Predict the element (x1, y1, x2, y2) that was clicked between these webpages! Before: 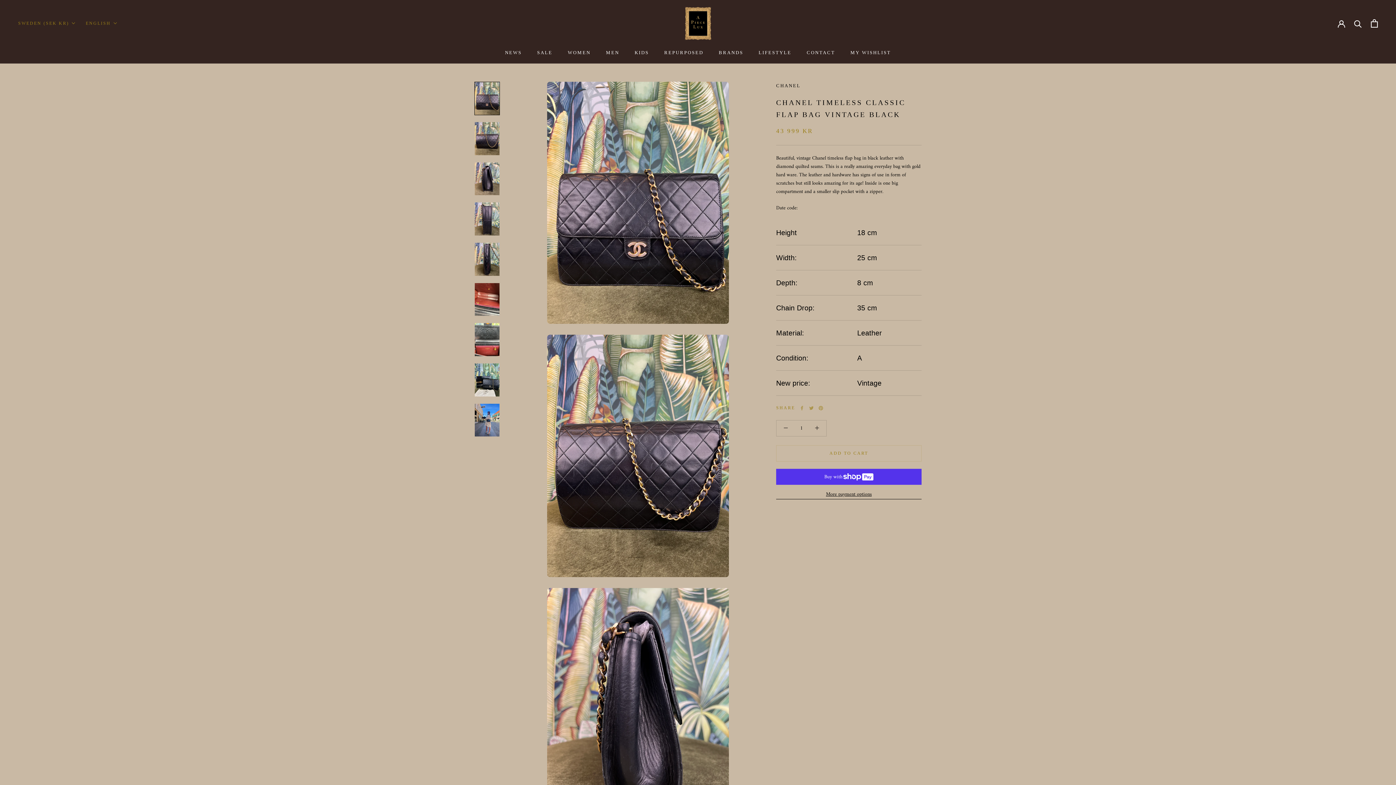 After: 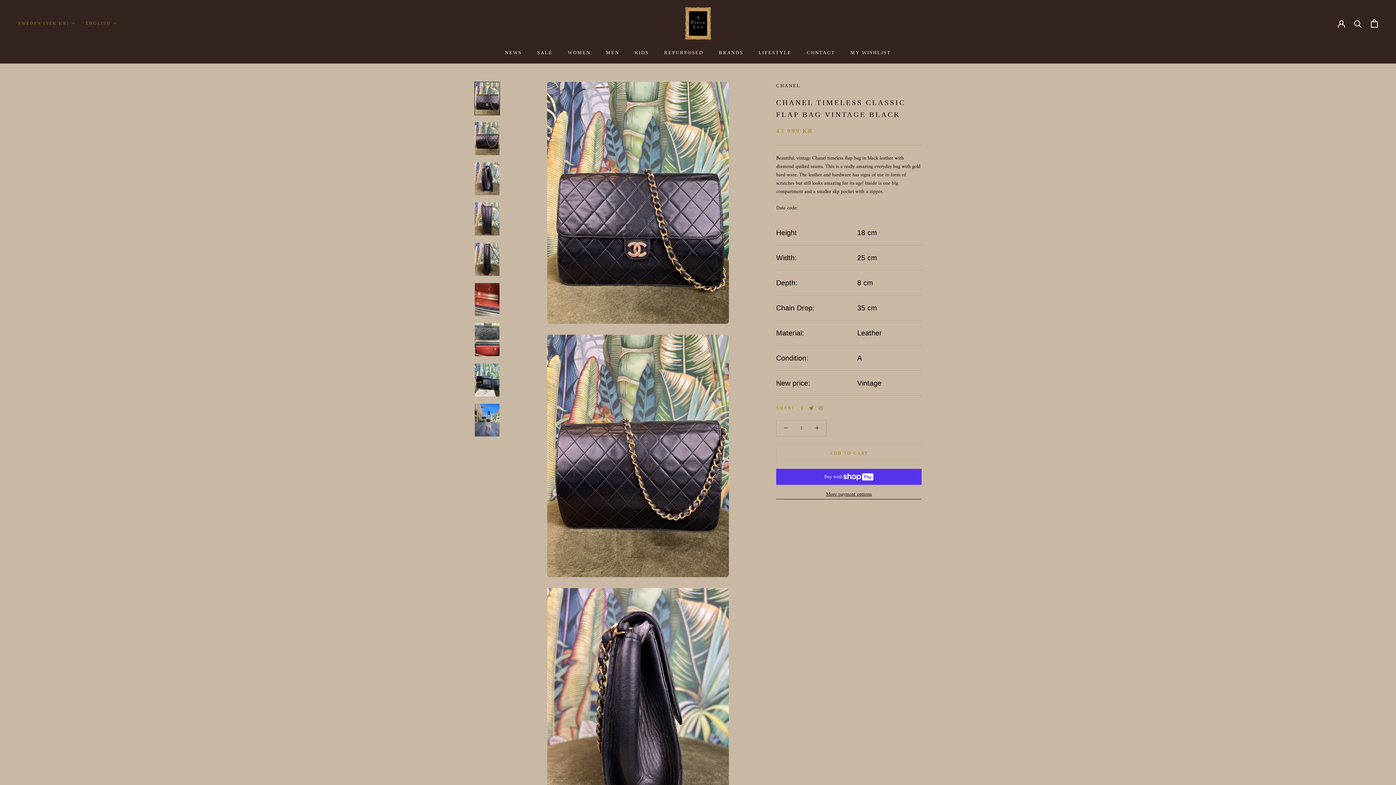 Action: bbox: (809, 406, 813, 410) label: Twitter